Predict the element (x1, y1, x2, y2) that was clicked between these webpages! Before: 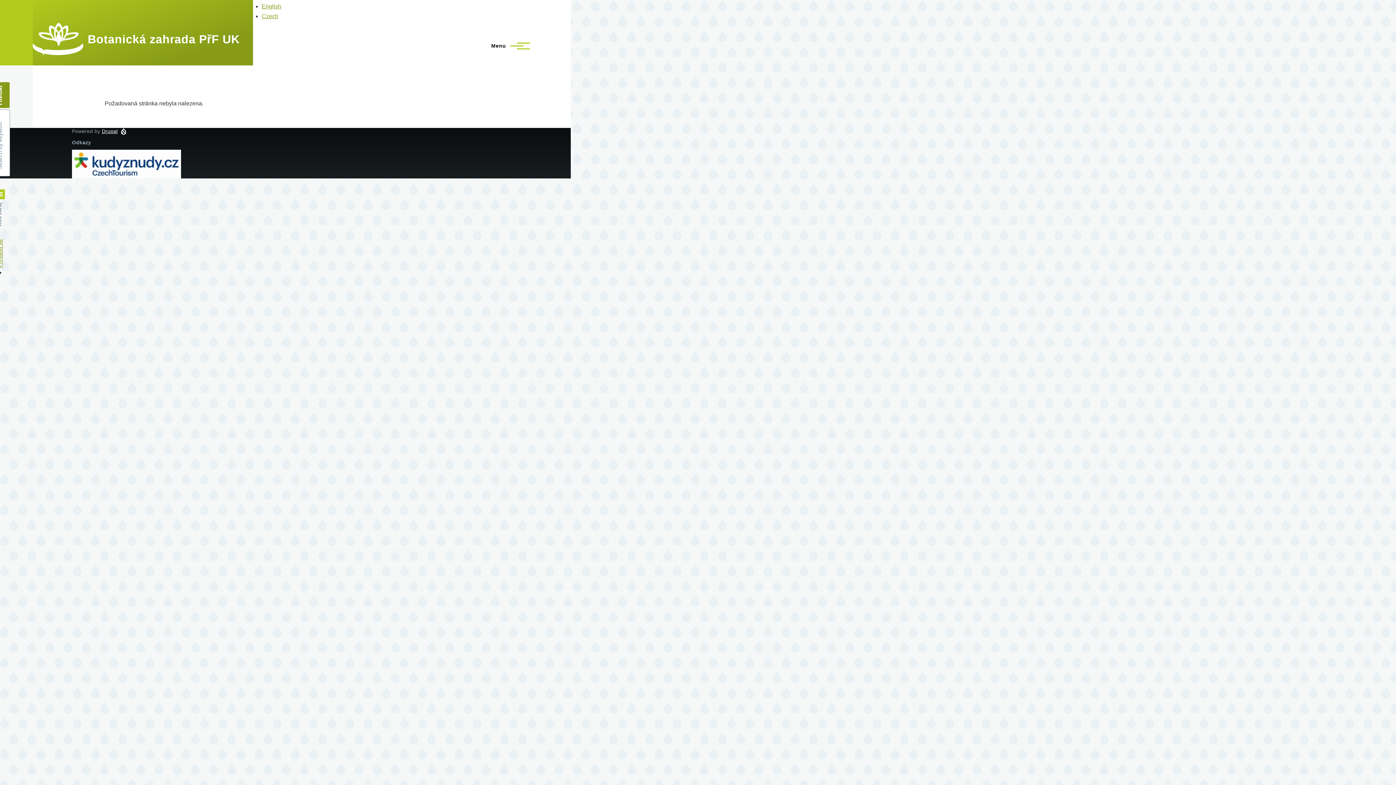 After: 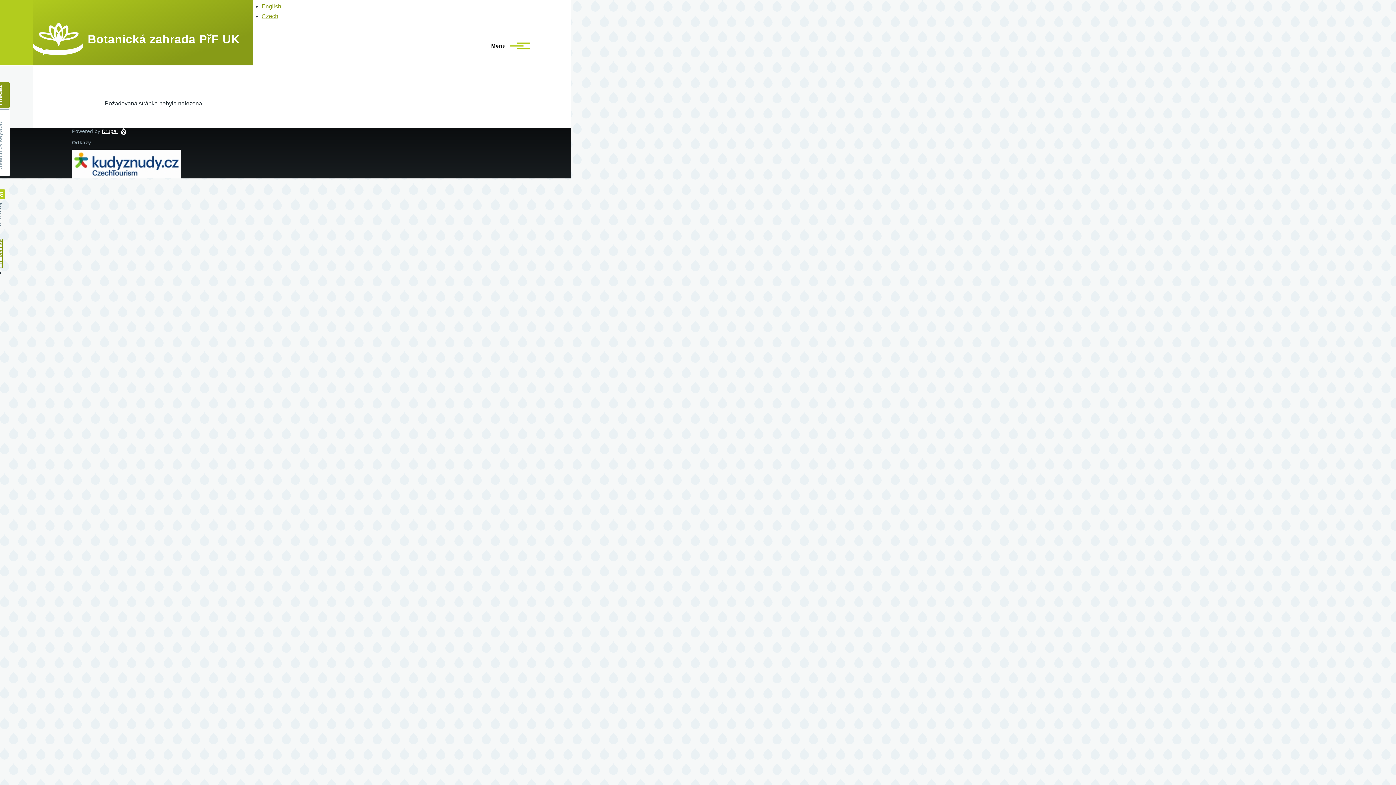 Action: bbox: (261, 13, 278, 19) label: Czech